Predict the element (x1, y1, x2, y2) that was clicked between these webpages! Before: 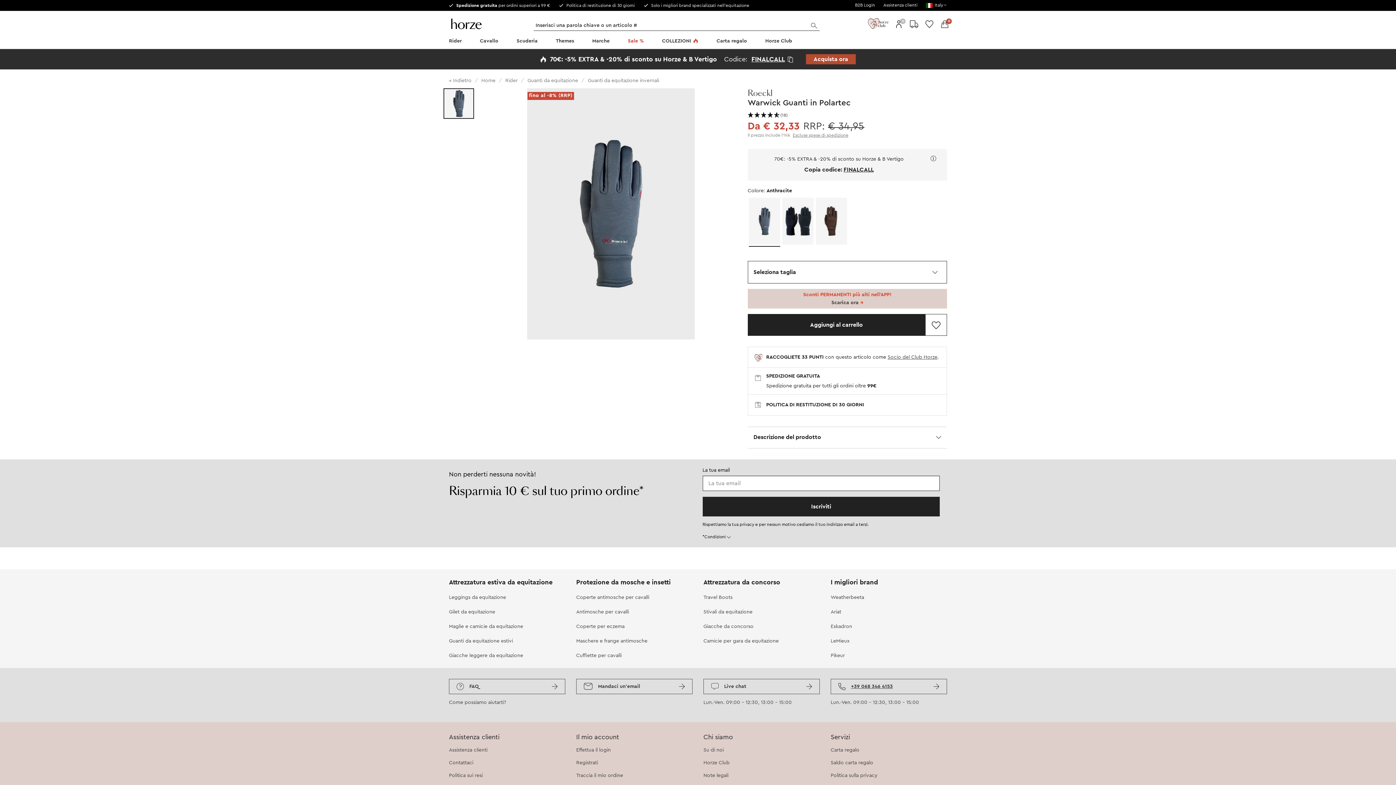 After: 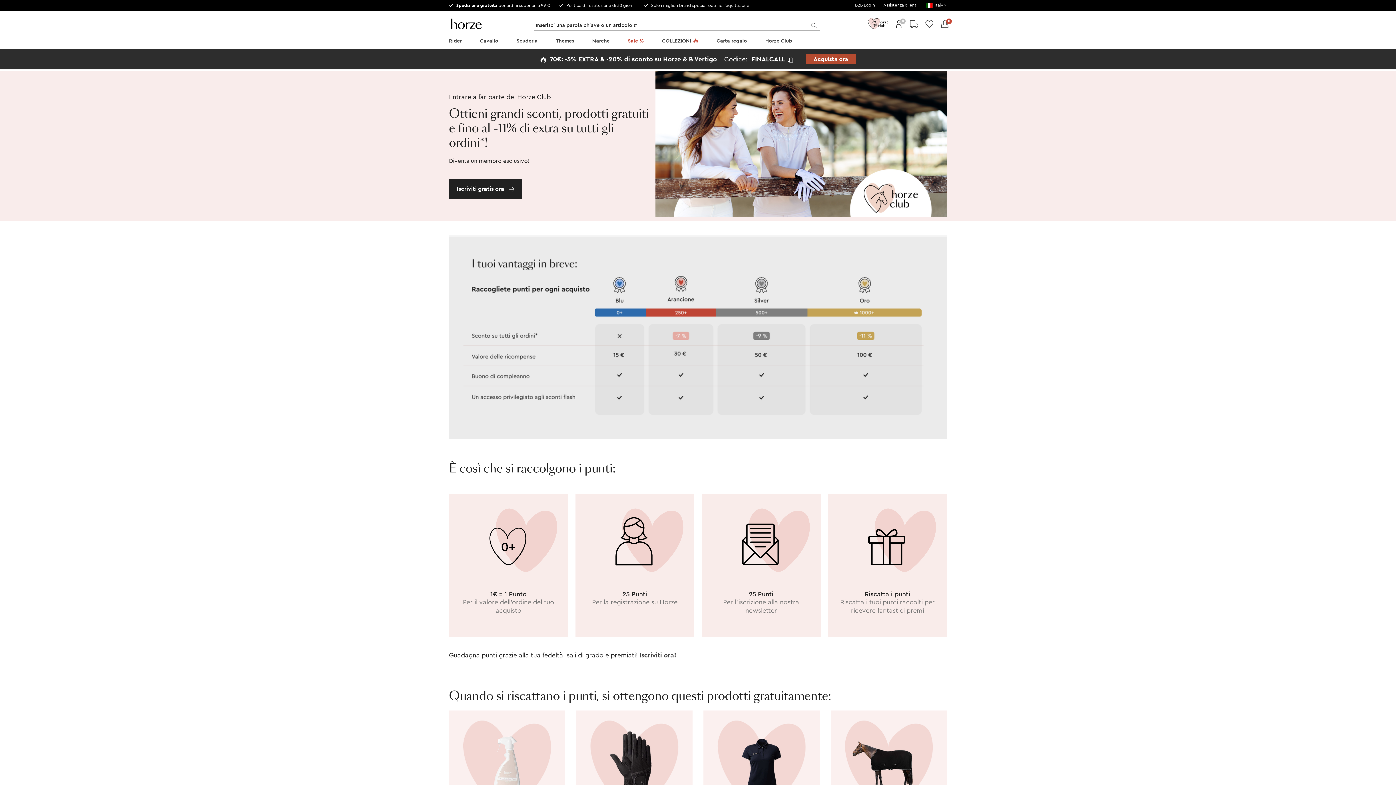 Action: label: Horze Club bbox: (703, 759, 820, 767)